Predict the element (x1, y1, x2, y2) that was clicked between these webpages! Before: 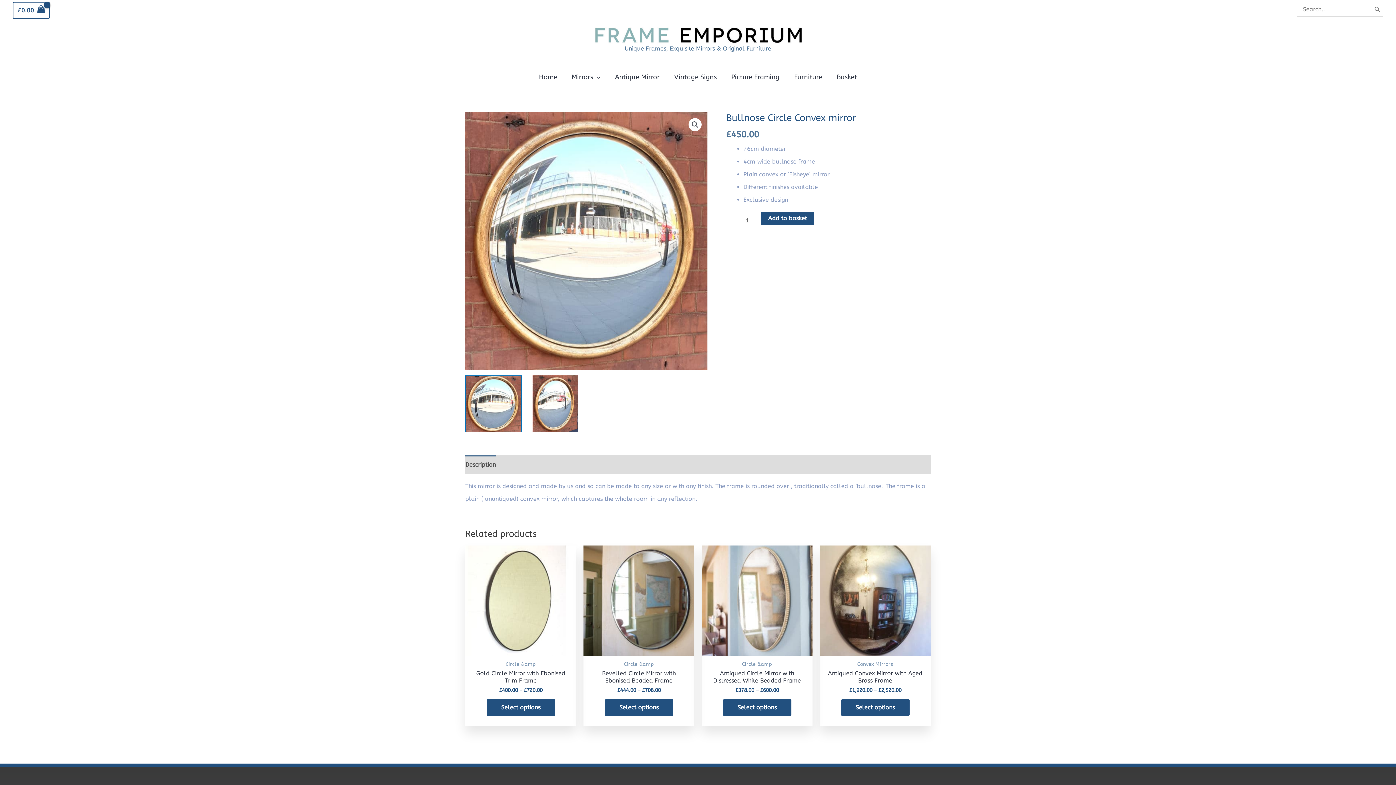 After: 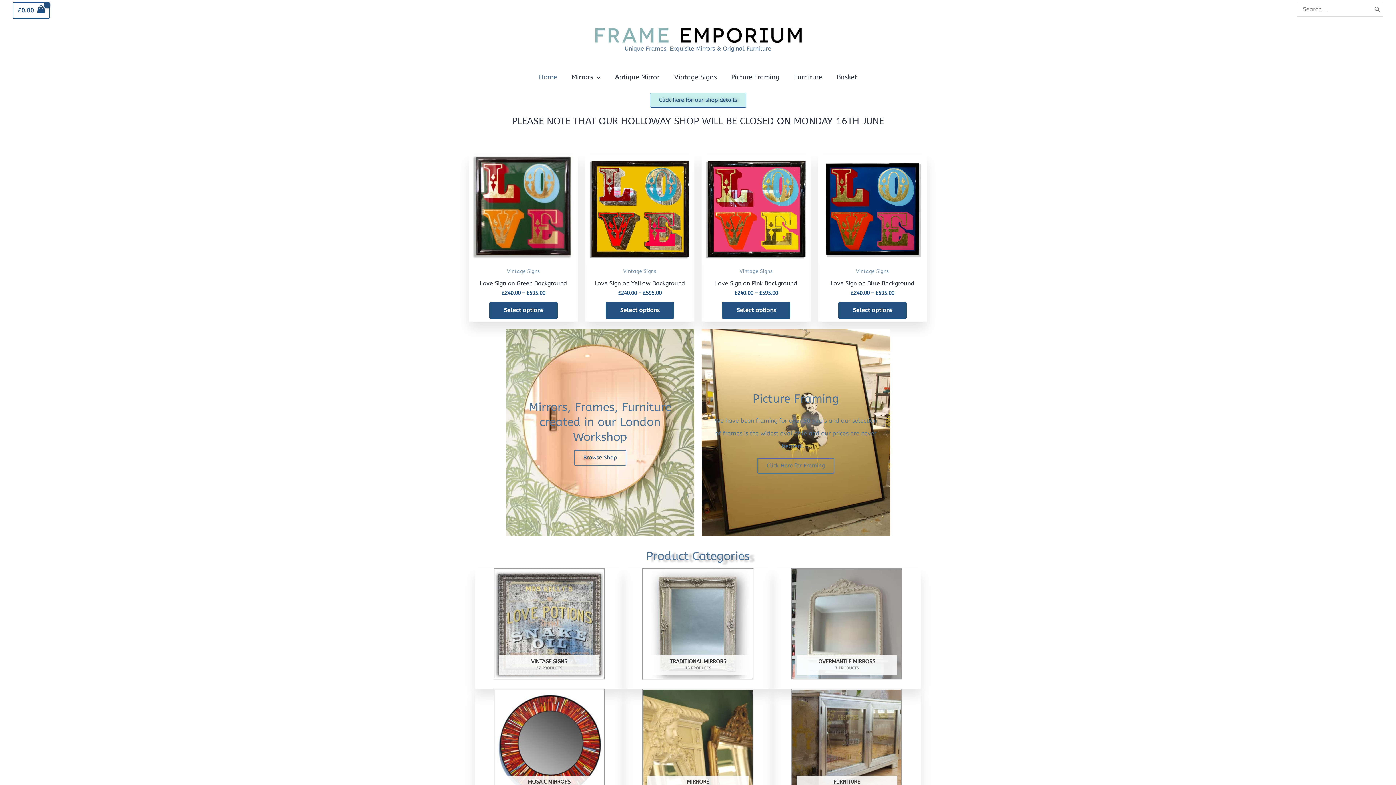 Action: label: Home bbox: (531, 64, 564, 88)